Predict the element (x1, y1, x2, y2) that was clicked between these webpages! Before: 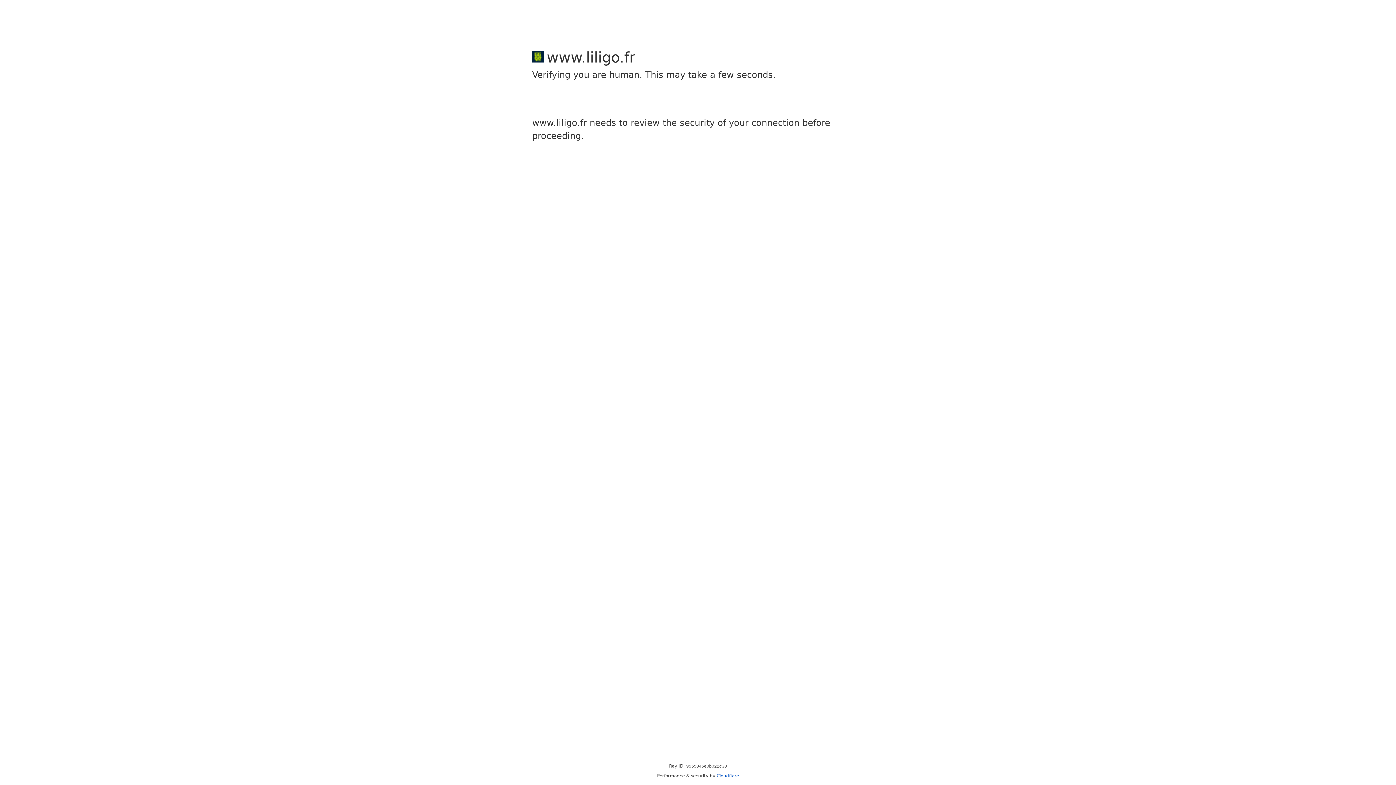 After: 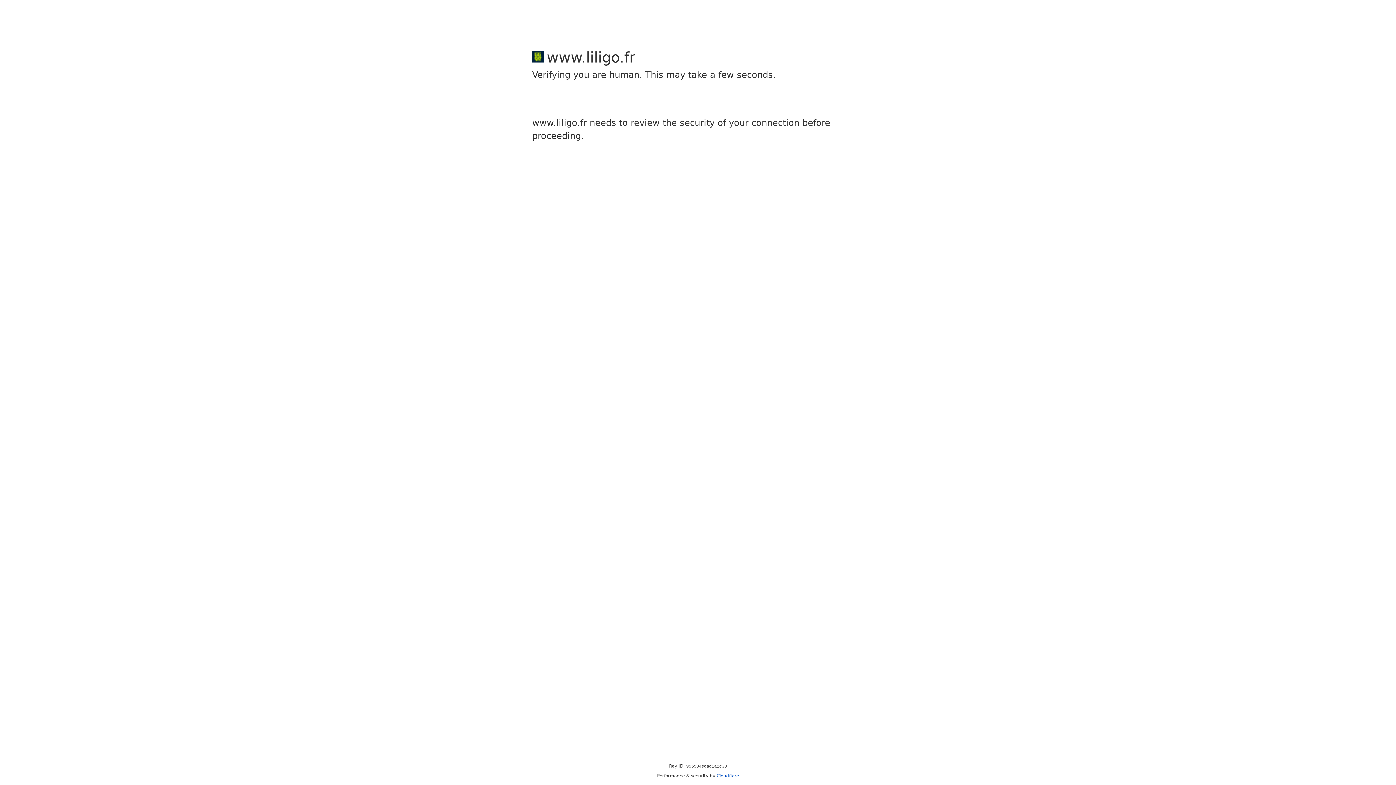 Action: bbox: (716, 773, 739, 778) label: Cloudflare